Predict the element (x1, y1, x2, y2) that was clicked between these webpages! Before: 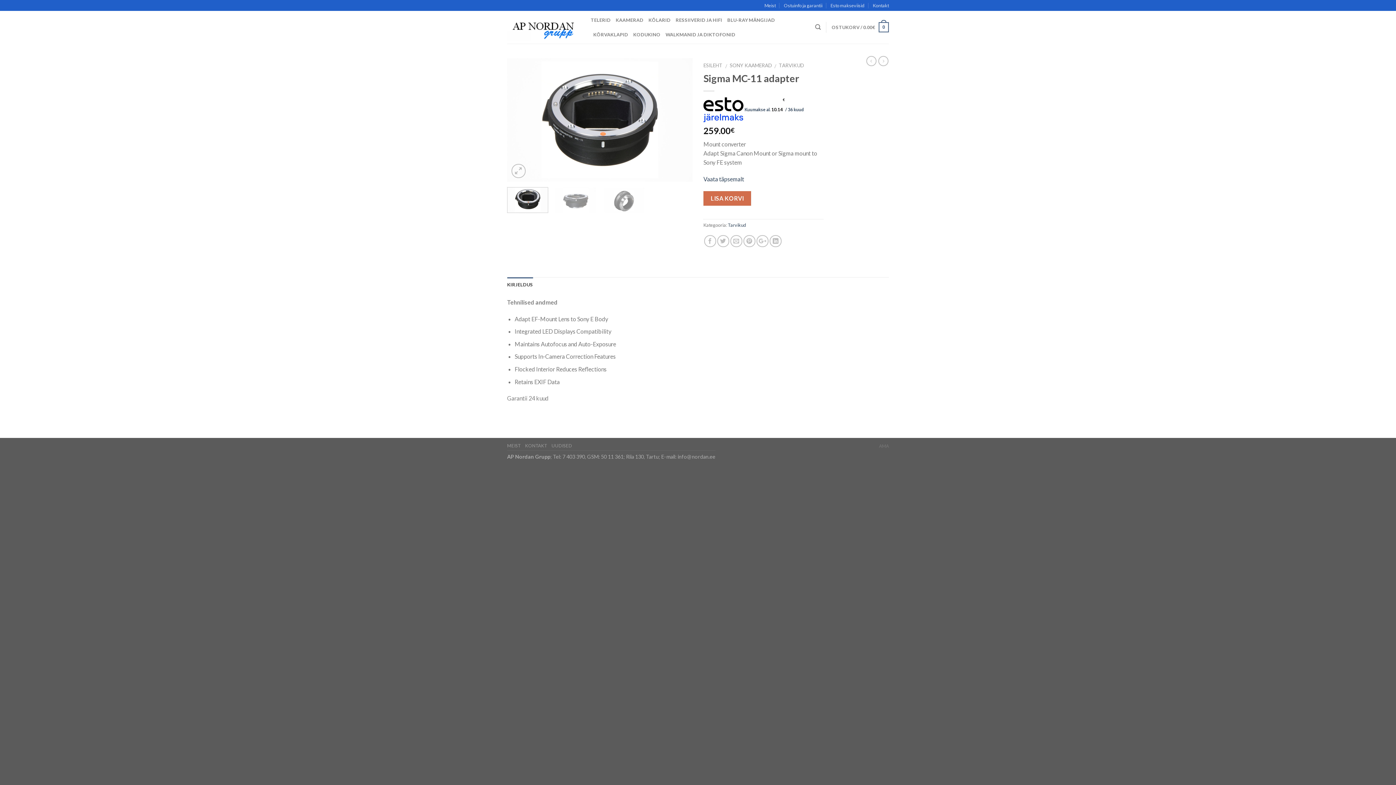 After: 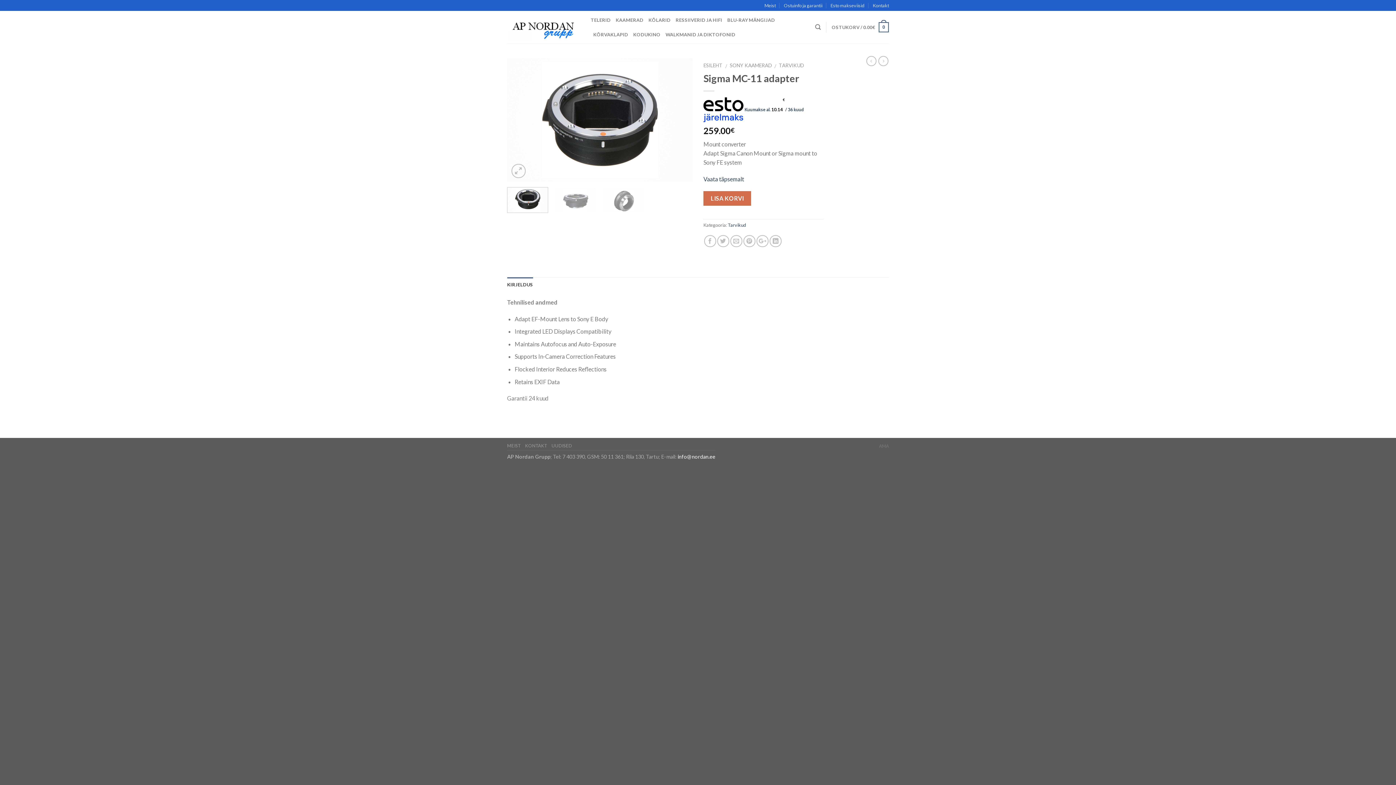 Action: bbox: (677, 453, 715, 459) label: info@nordan.ee